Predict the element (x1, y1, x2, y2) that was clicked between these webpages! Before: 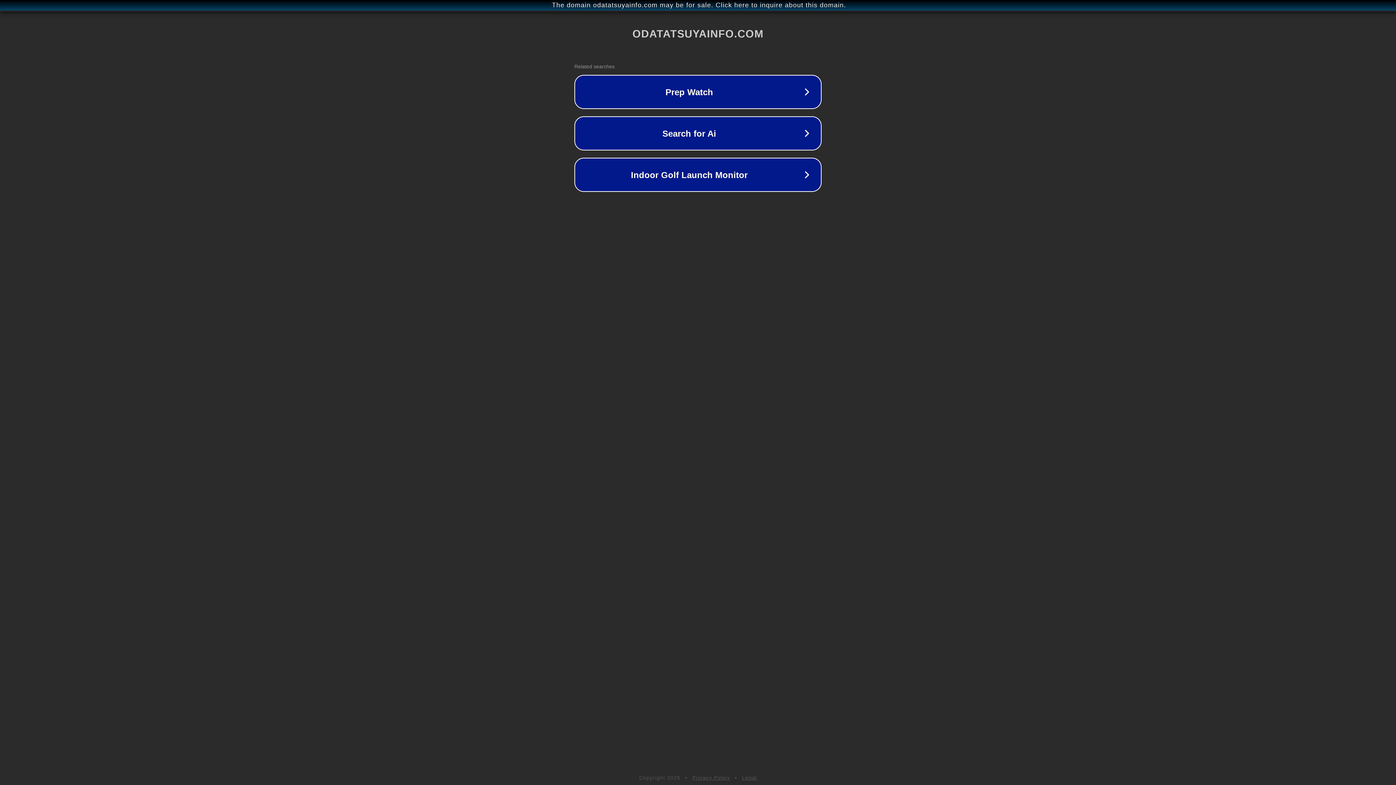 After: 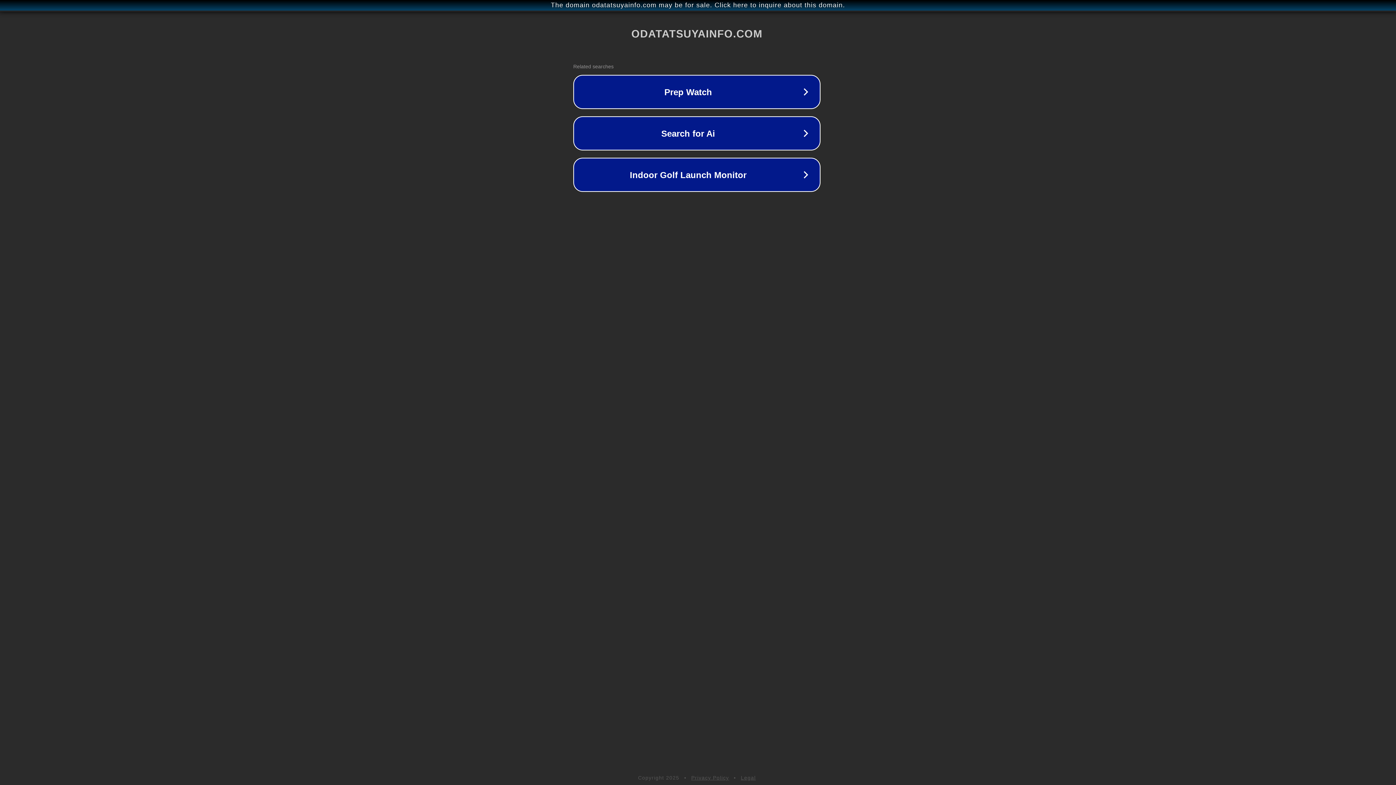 Action: label: The domain odatatsuyainfo.com may be for sale. Click here to inquire about this domain. bbox: (1, 1, 1397, 9)